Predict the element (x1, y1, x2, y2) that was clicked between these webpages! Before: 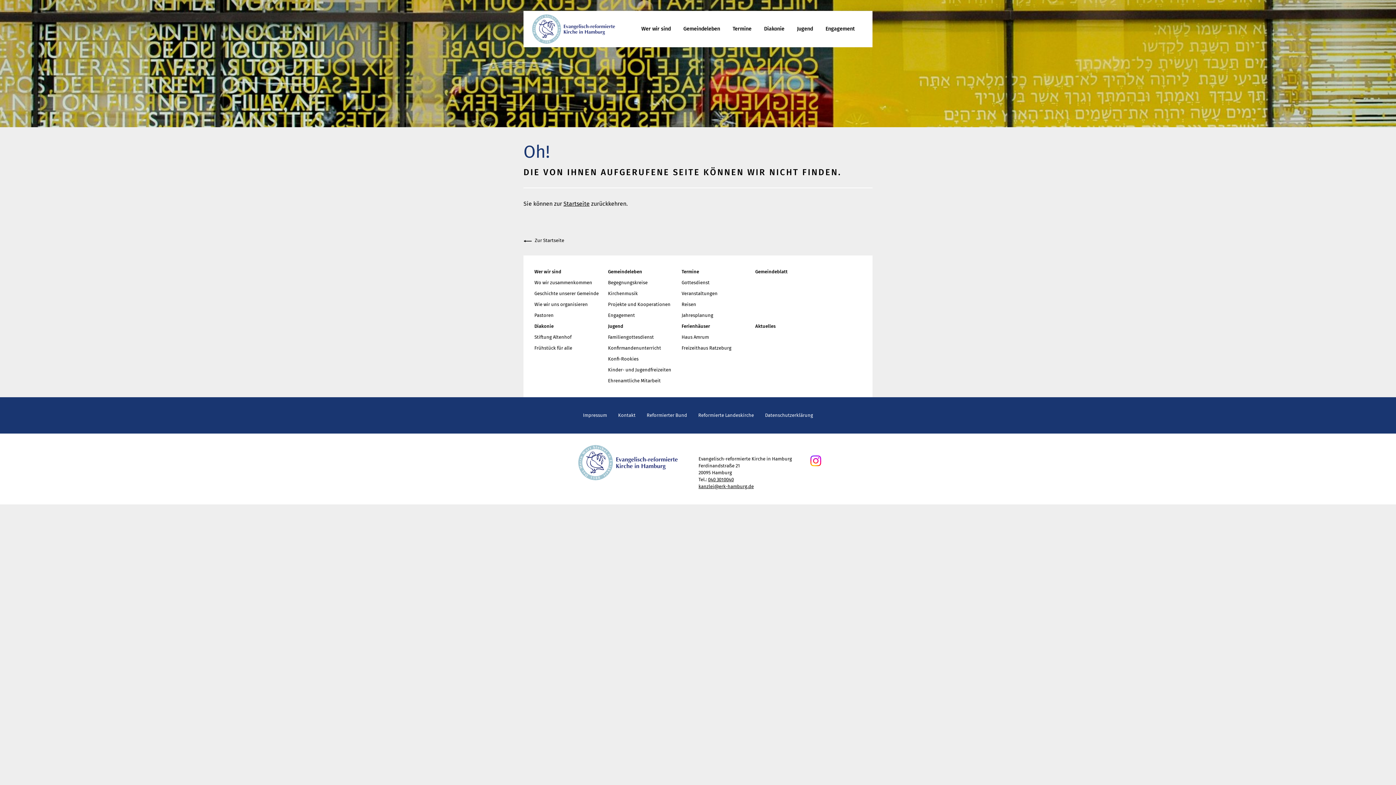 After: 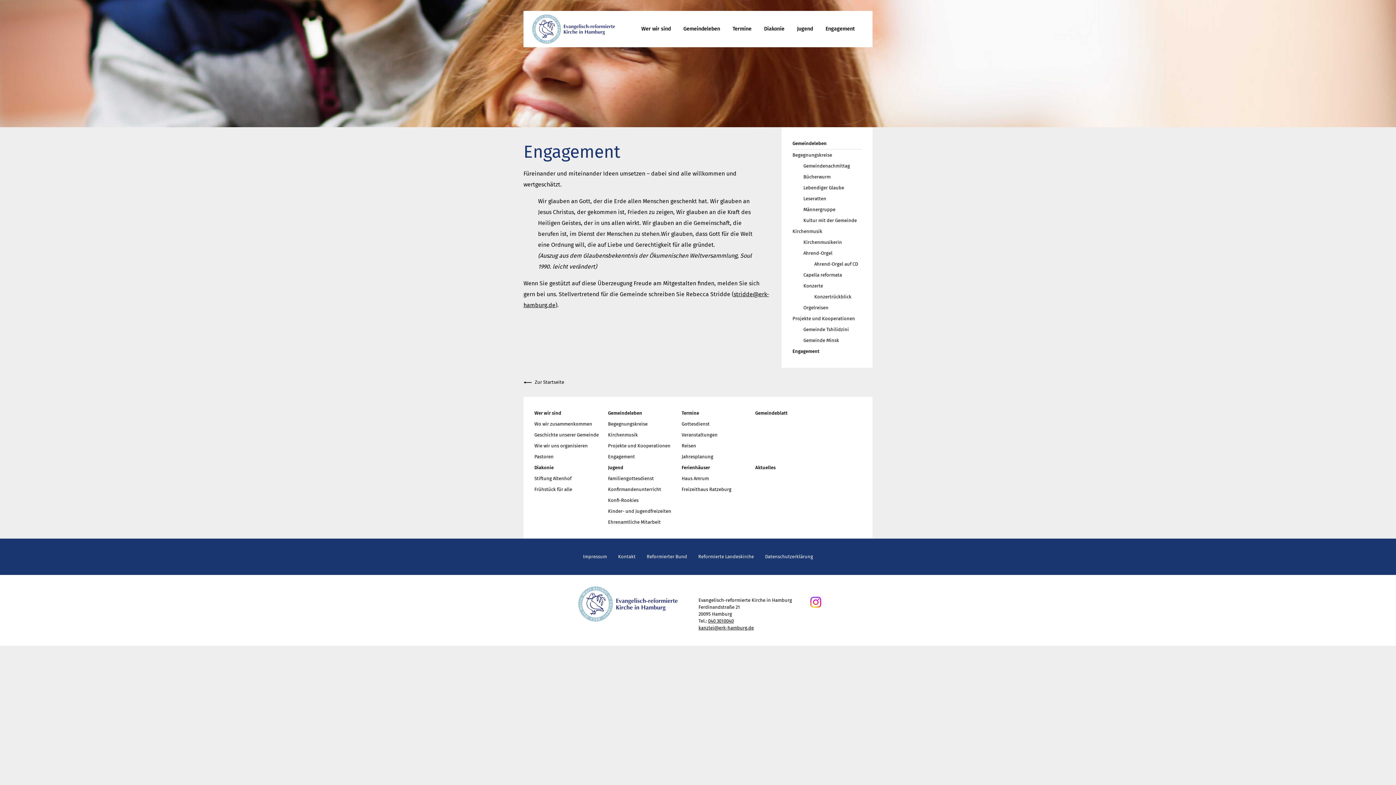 Action: label: Engagement bbox: (608, 312, 635, 318)